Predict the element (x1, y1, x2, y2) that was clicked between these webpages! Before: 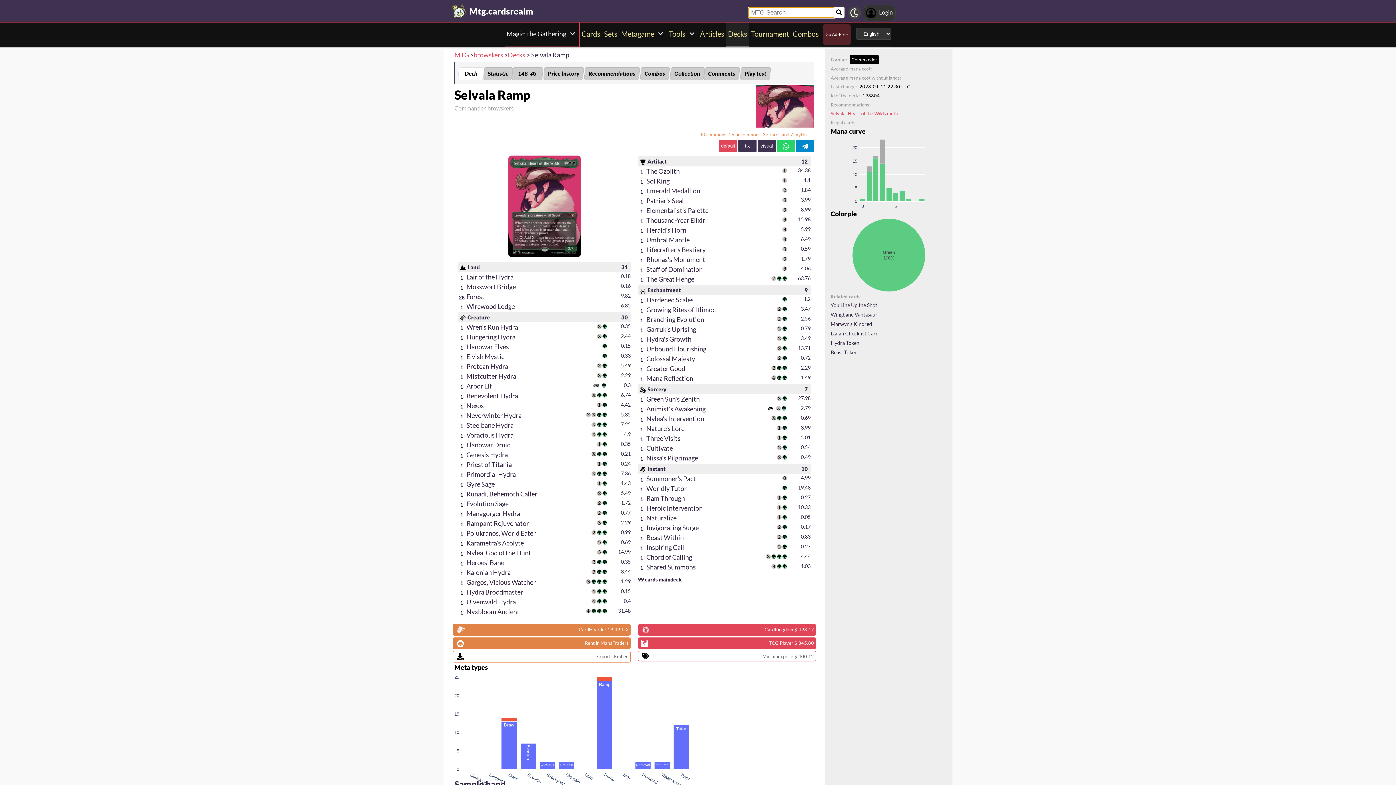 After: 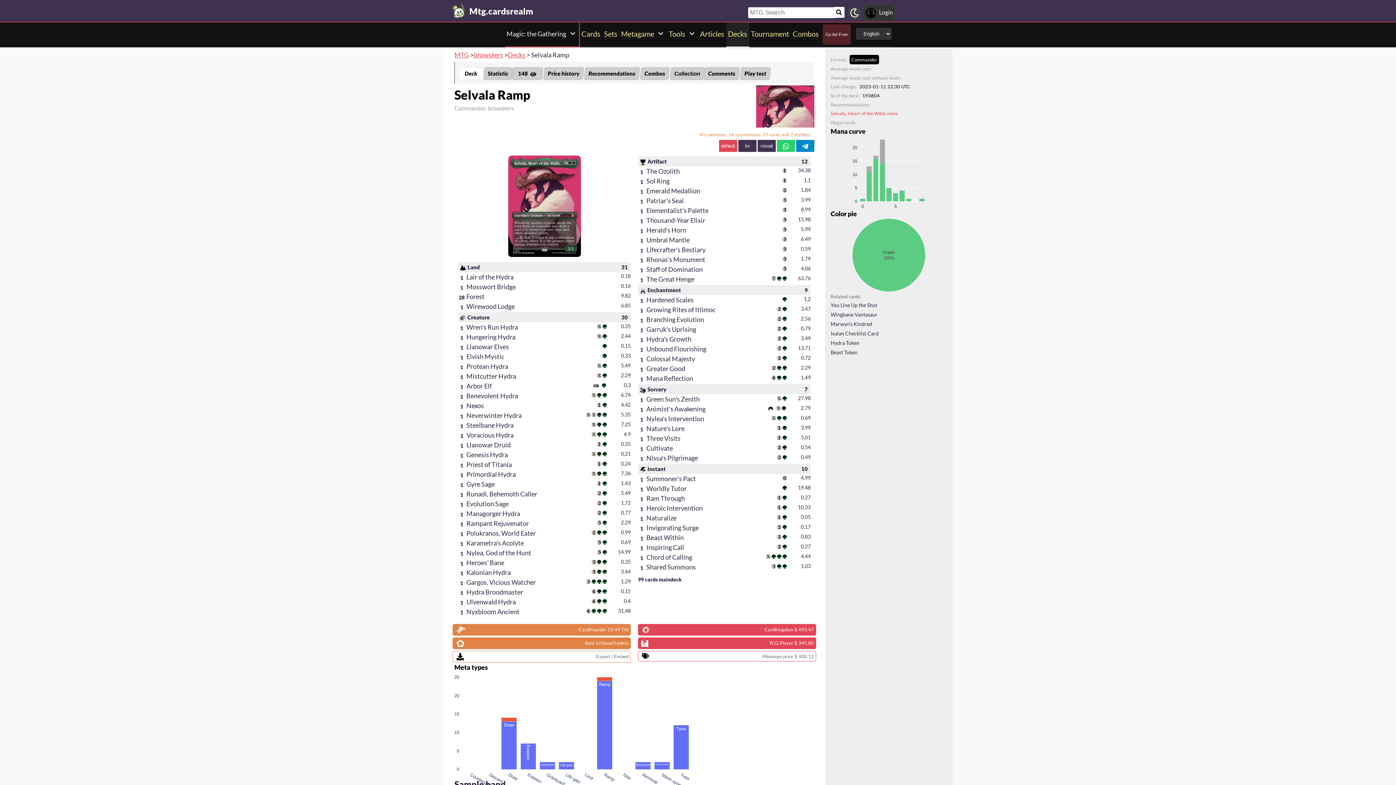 Action: label: Export | Embed bbox: (452, 651, 630, 662)